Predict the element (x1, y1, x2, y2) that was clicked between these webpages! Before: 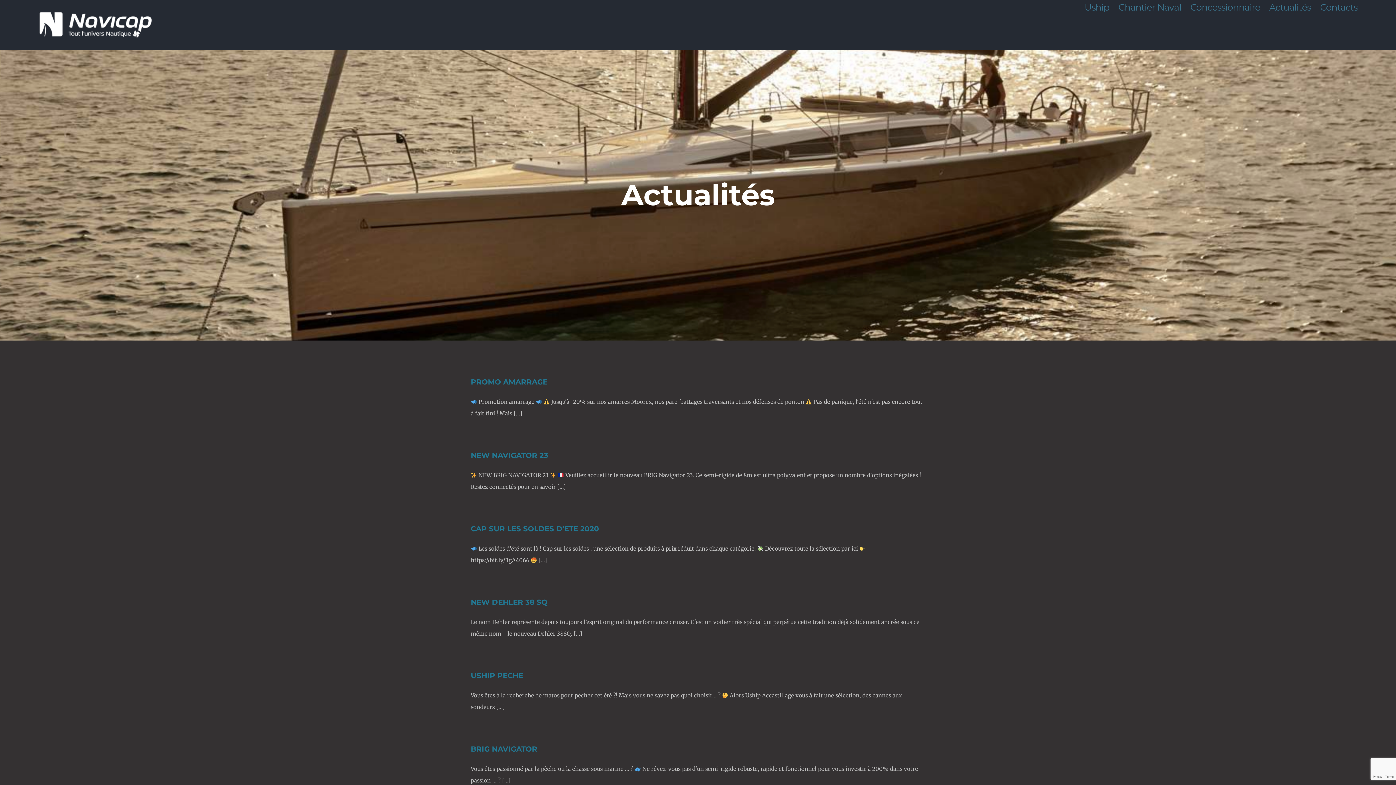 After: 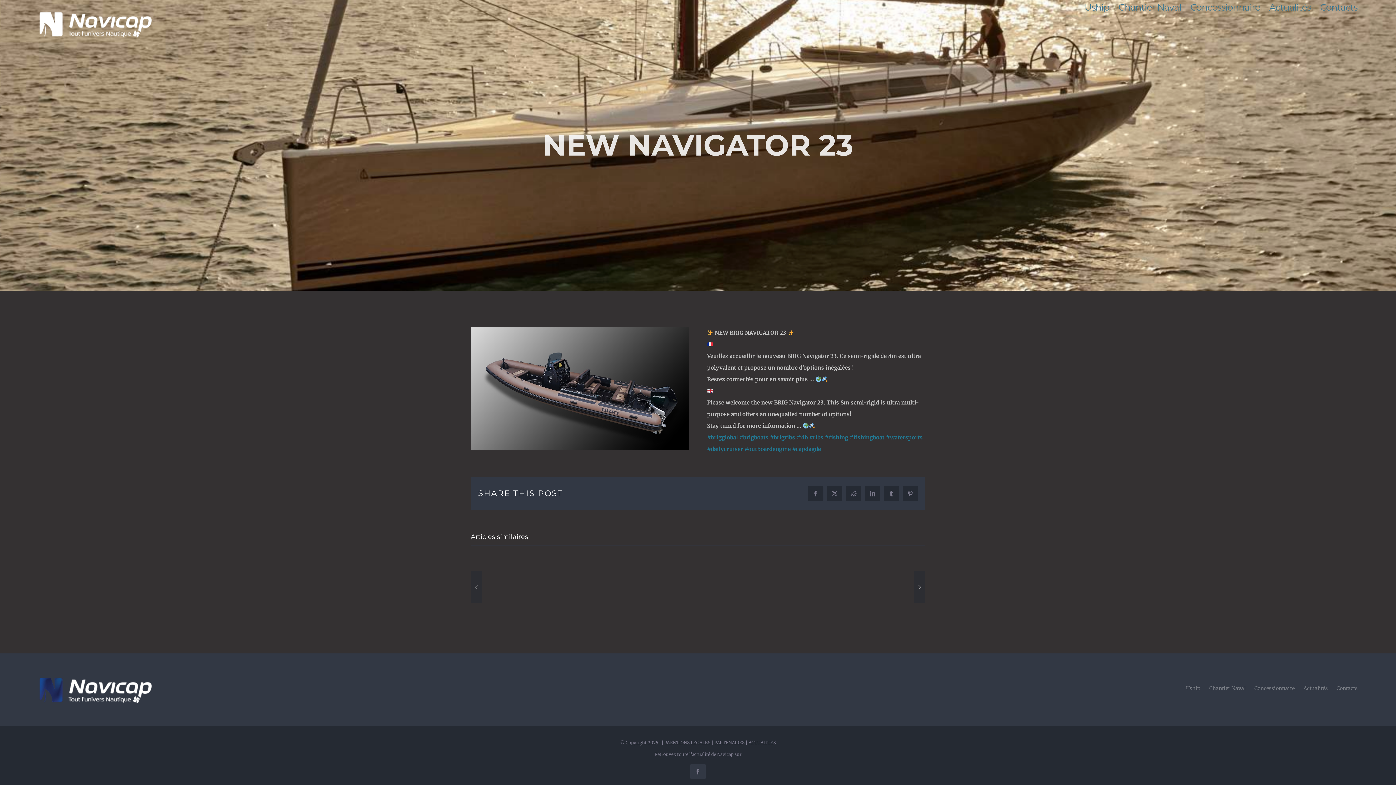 Action: label: NEW NAVIGATOR 23 bbox: (470, 451, 548, 460)